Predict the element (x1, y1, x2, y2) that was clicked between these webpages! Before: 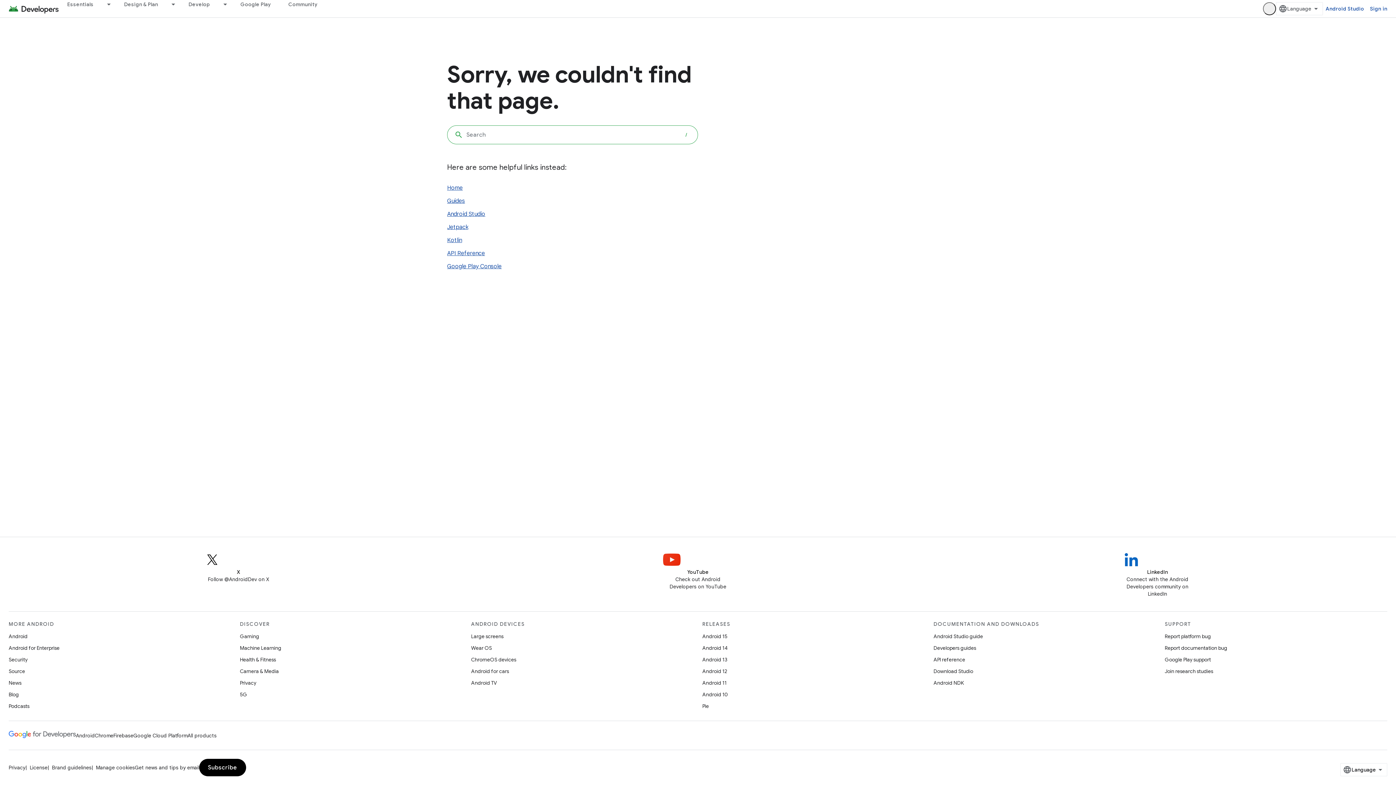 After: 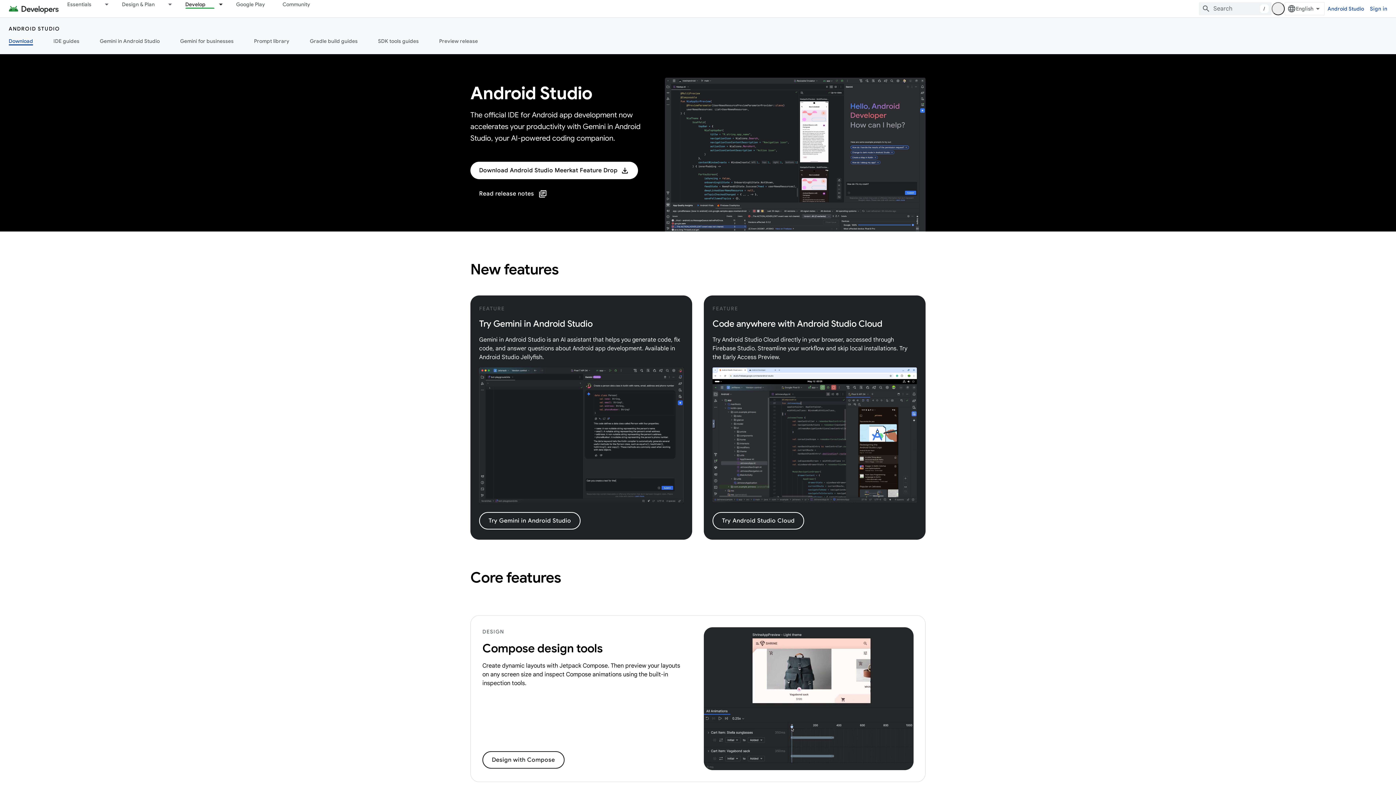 Action: label: Download Studio bbox: (933, 665, 973, 677)